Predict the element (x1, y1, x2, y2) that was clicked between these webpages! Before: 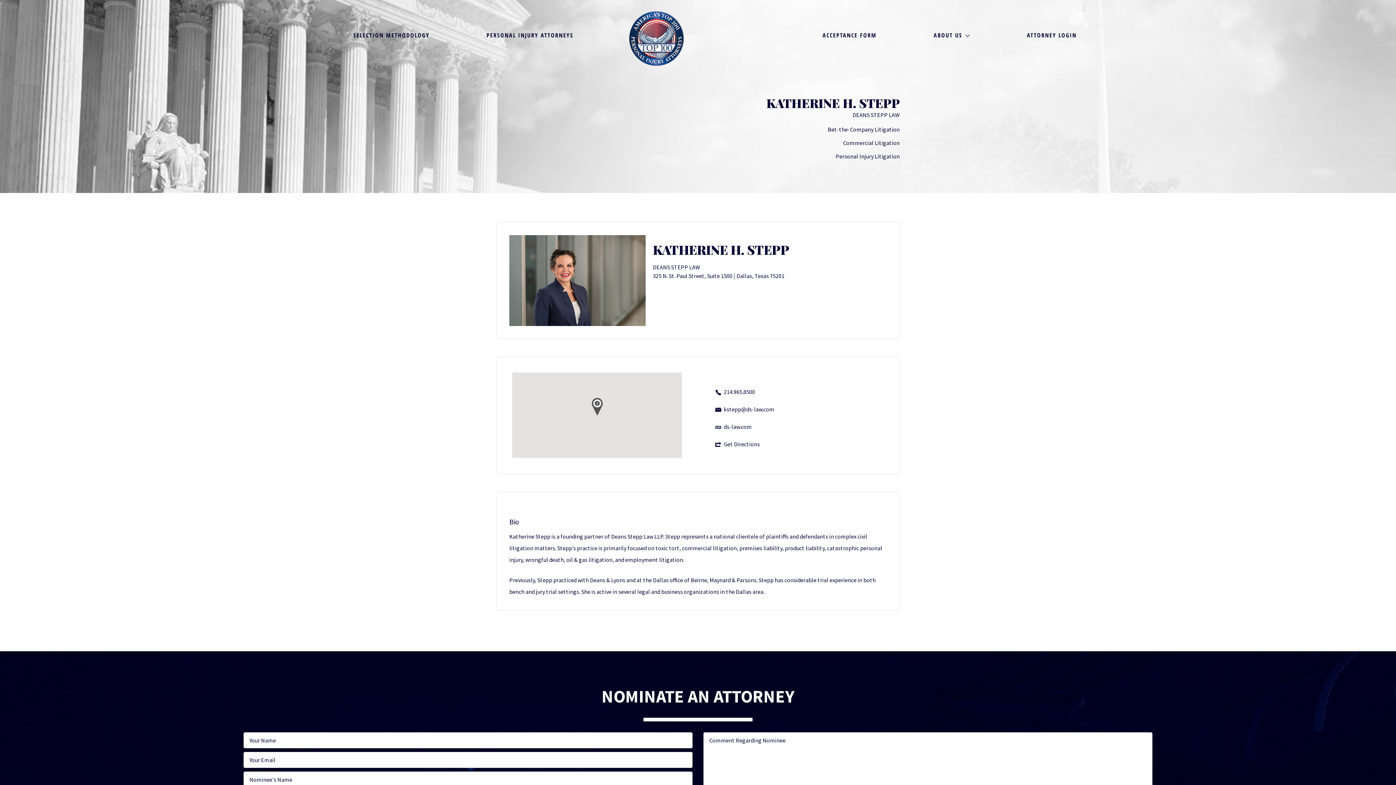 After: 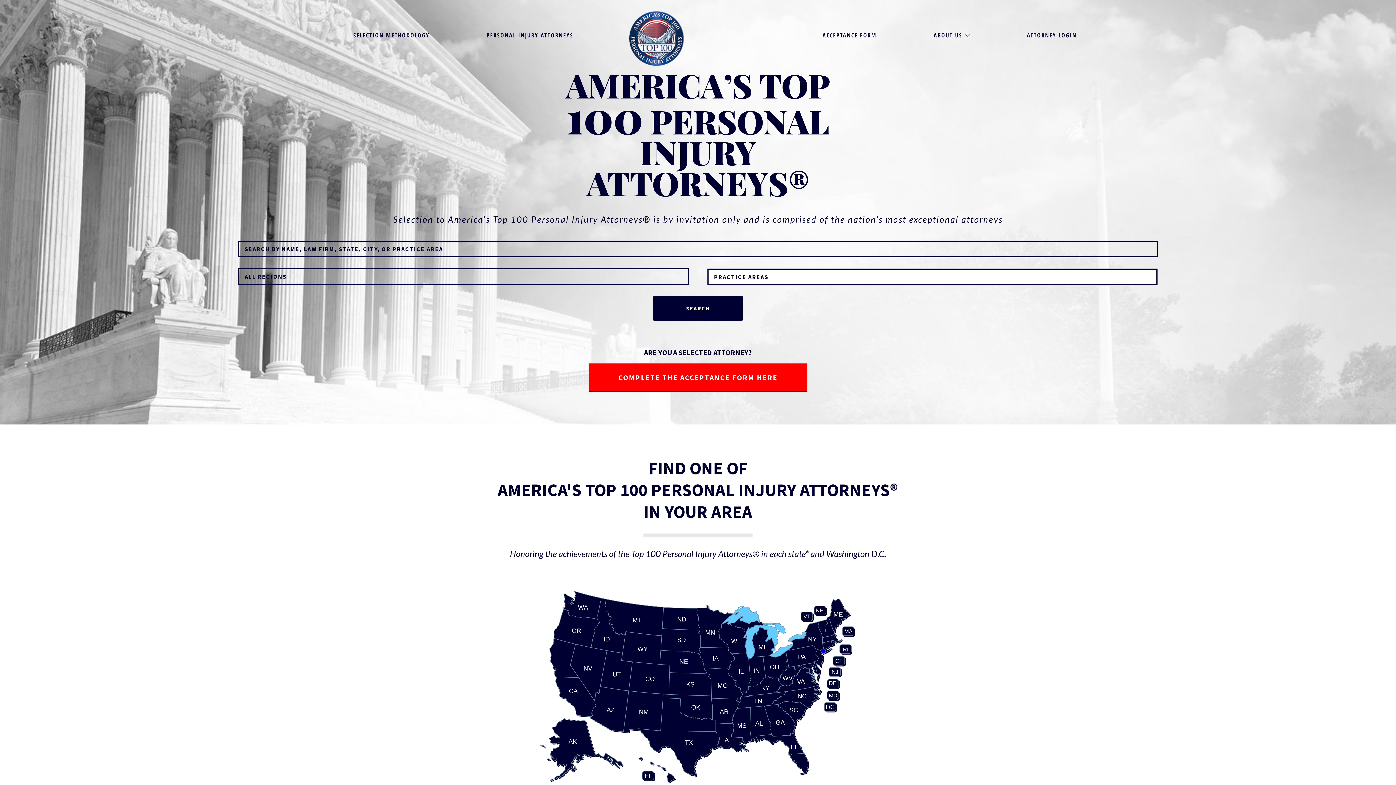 Action: bbox: (629, 11, 684, 65)